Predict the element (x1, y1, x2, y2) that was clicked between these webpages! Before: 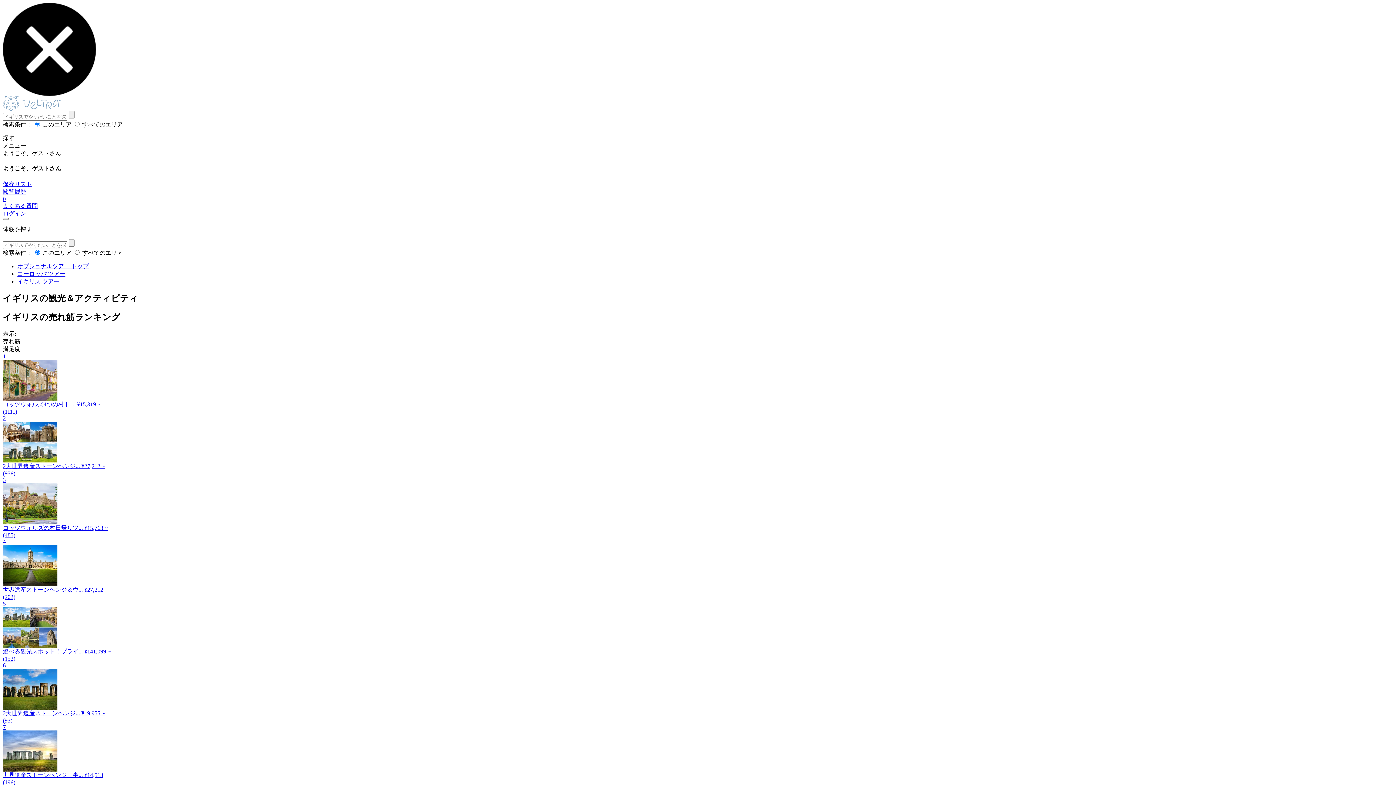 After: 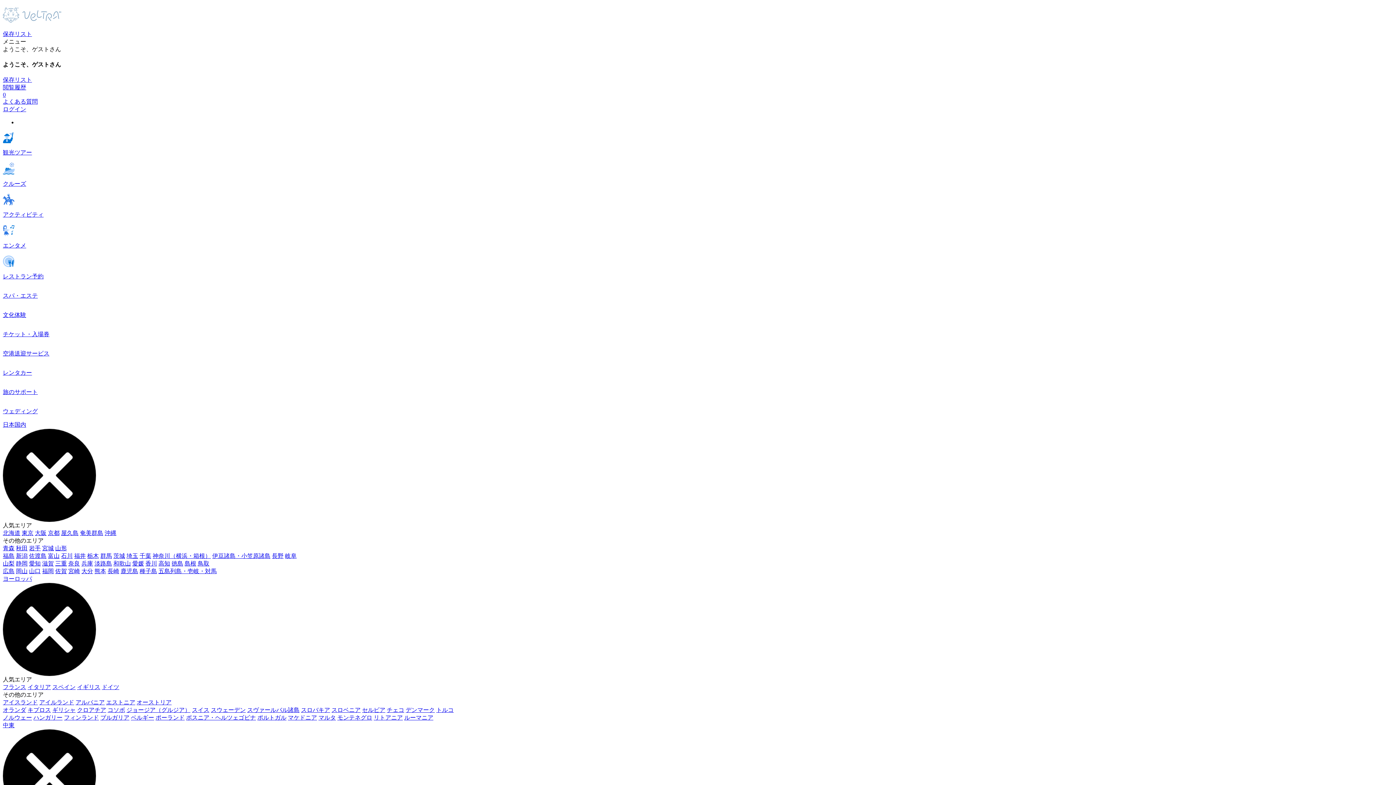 Action: bbox: (17, 263, 88, 269) label: オプショナルツアー トップ